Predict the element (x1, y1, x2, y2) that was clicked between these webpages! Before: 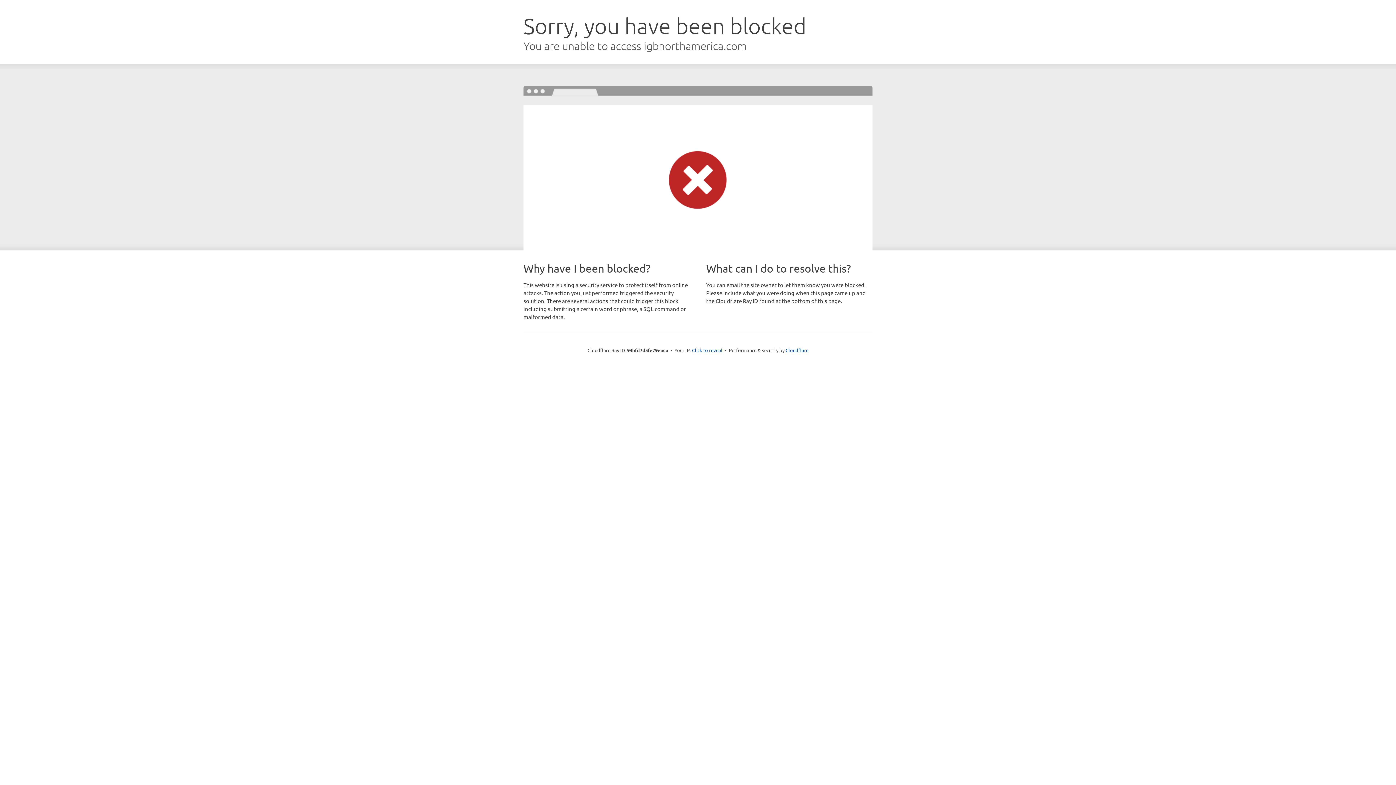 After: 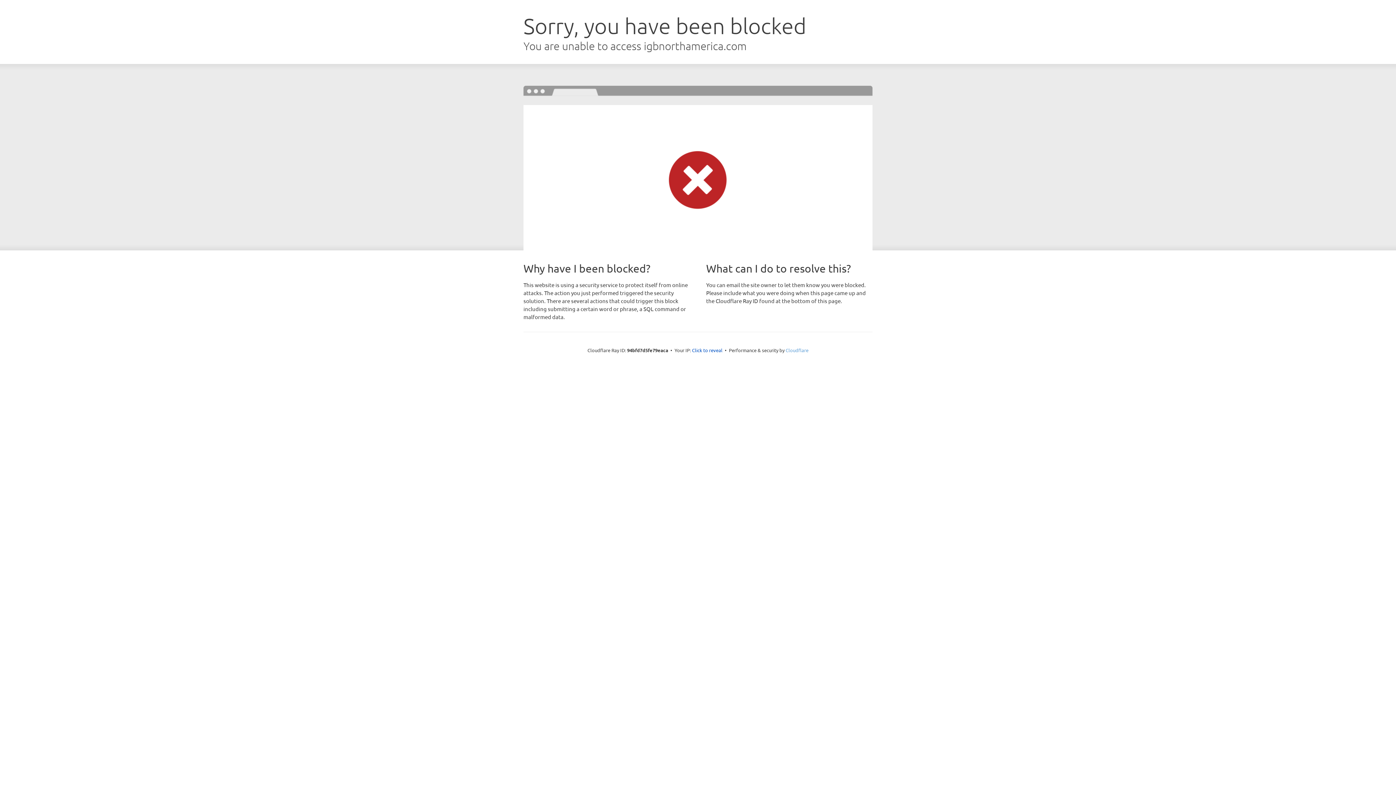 Action: bbox: (785, 347, 808, 353) label: Cloudflare